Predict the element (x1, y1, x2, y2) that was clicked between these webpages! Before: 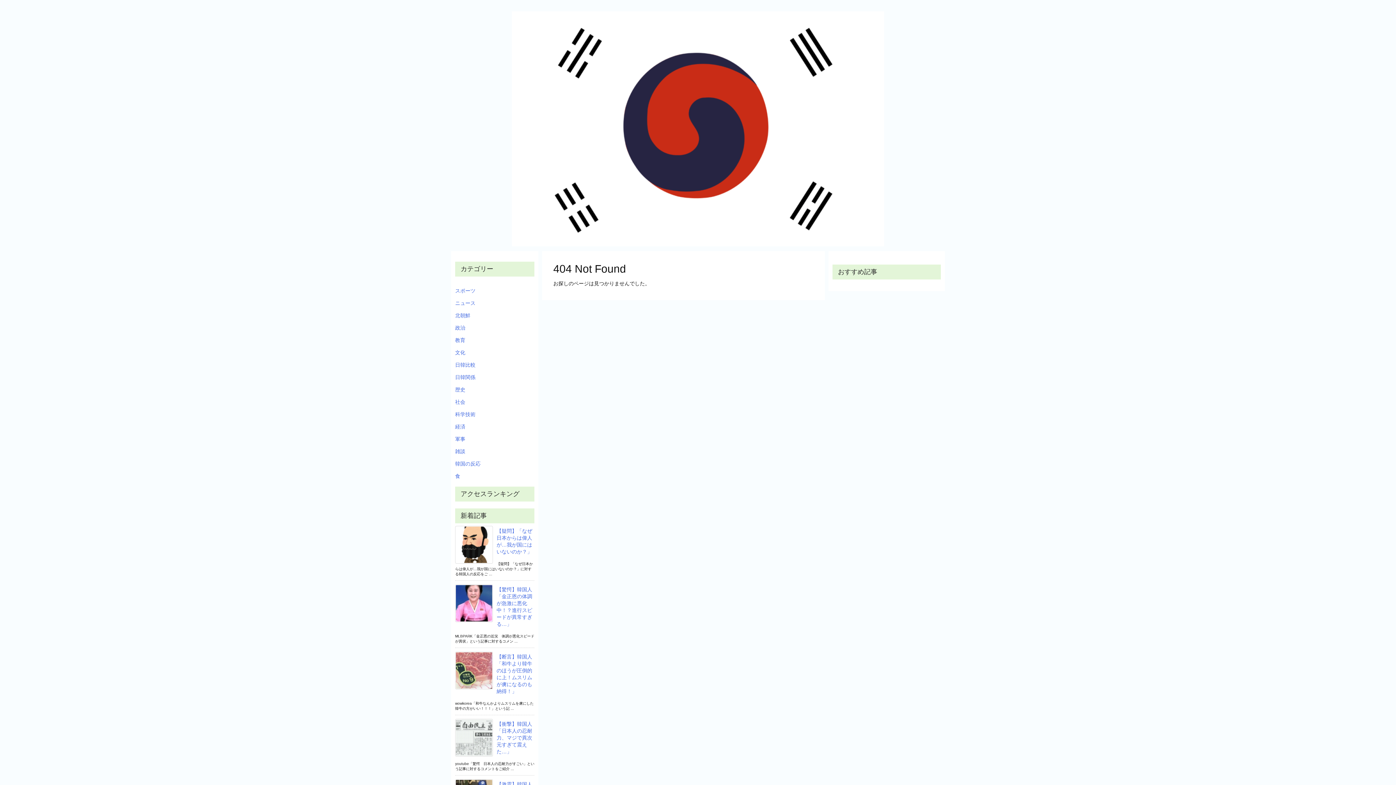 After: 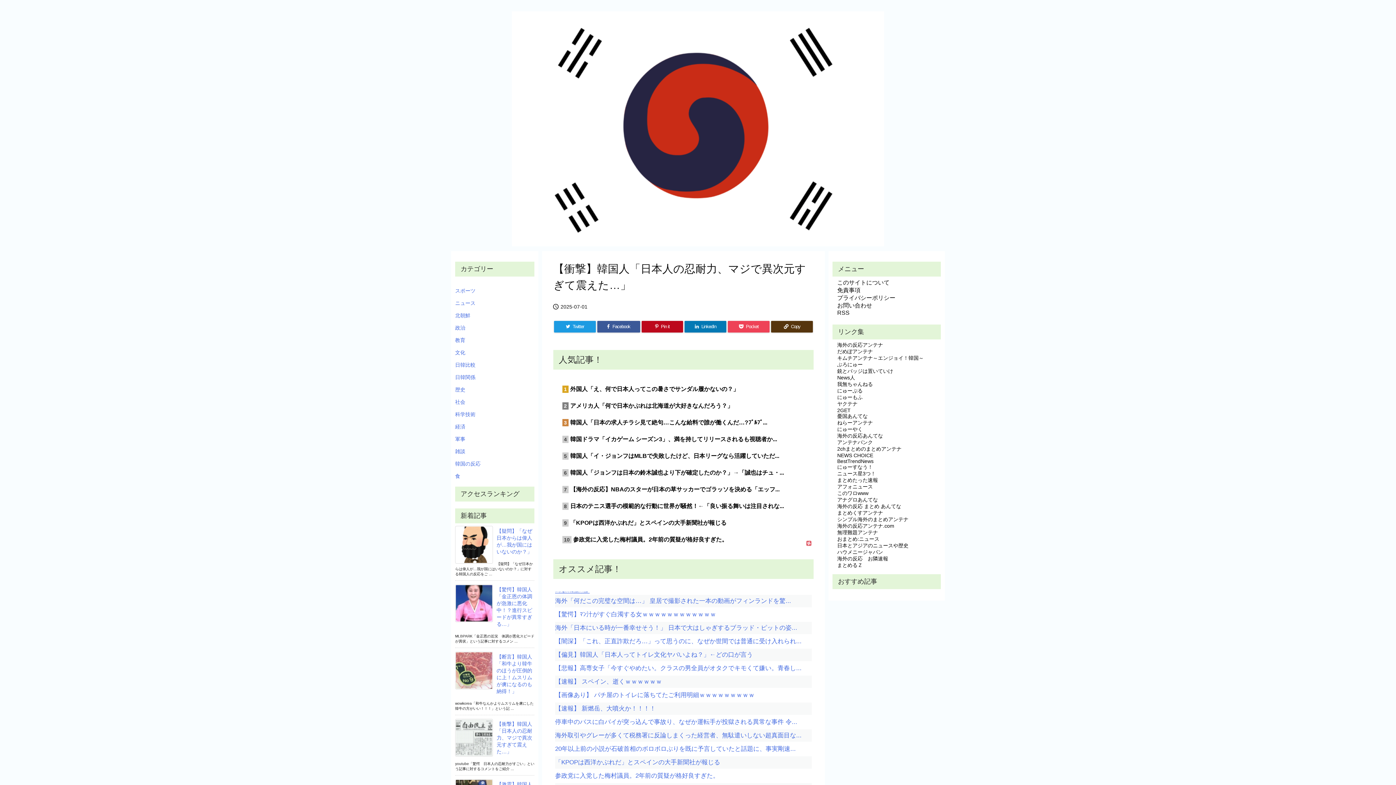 Action: bbox: (496, 721, 532, 755) label: 【衝撃】韓国人「日本人の忍耐力、マジで異次元すぎて震えた…」